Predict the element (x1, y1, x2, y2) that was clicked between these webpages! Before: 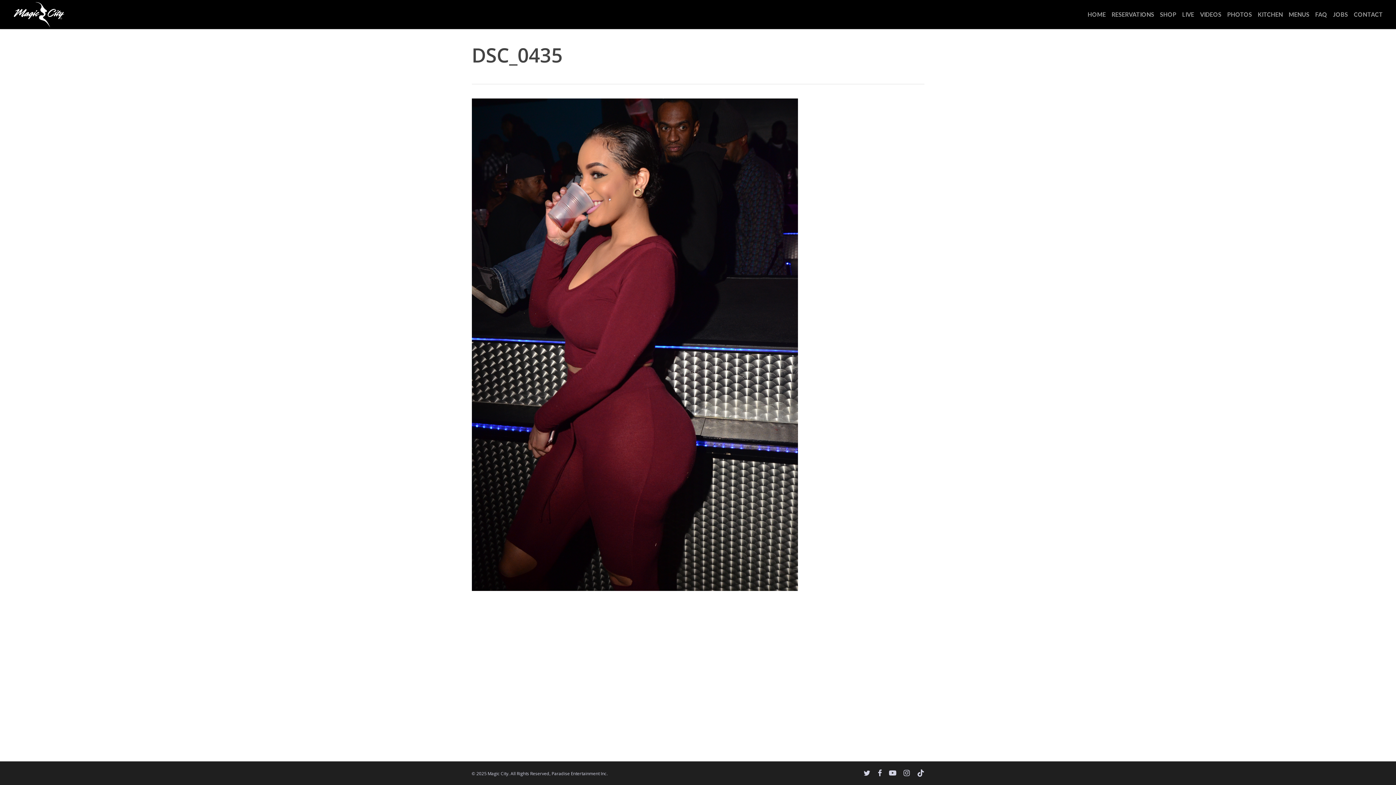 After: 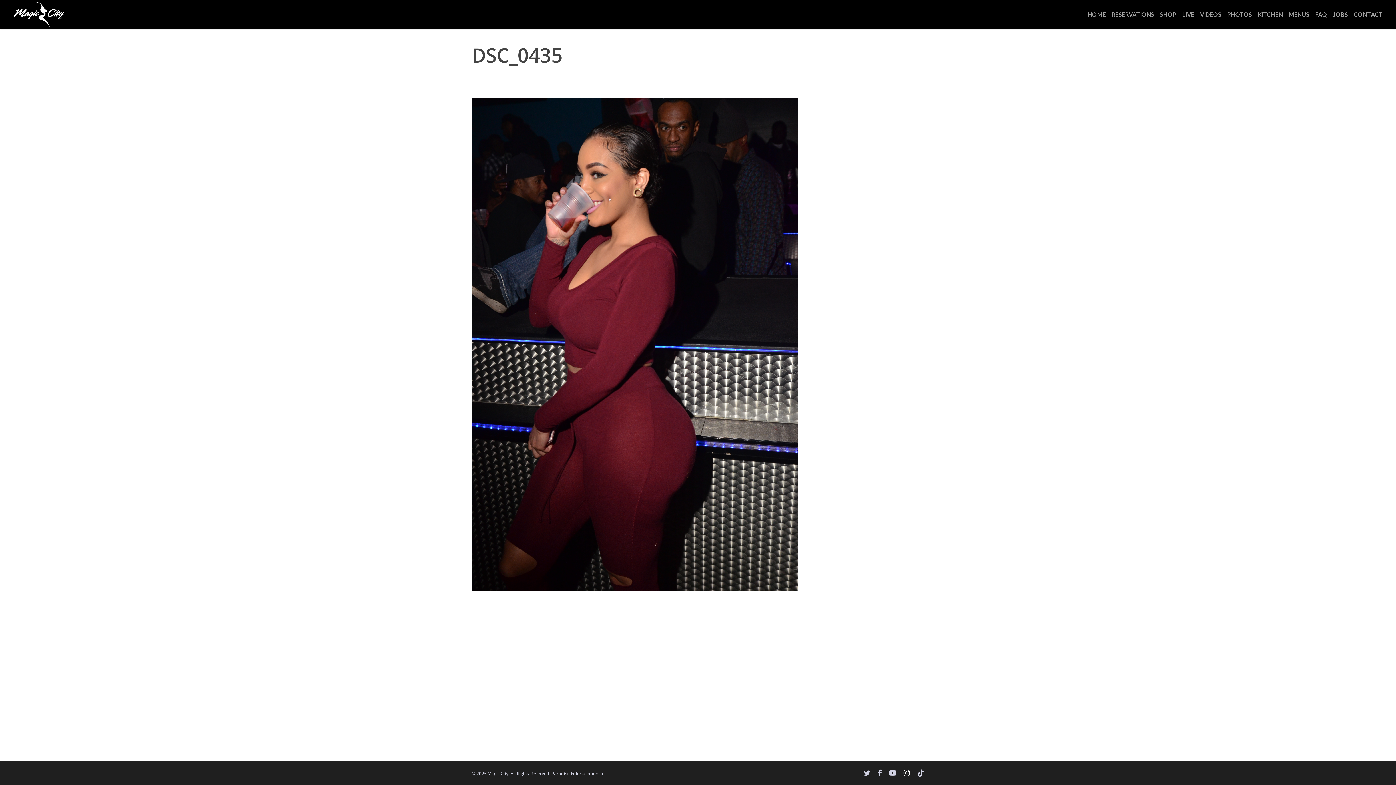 Action: label: instagram bbox: (903, 769, 909, 777)